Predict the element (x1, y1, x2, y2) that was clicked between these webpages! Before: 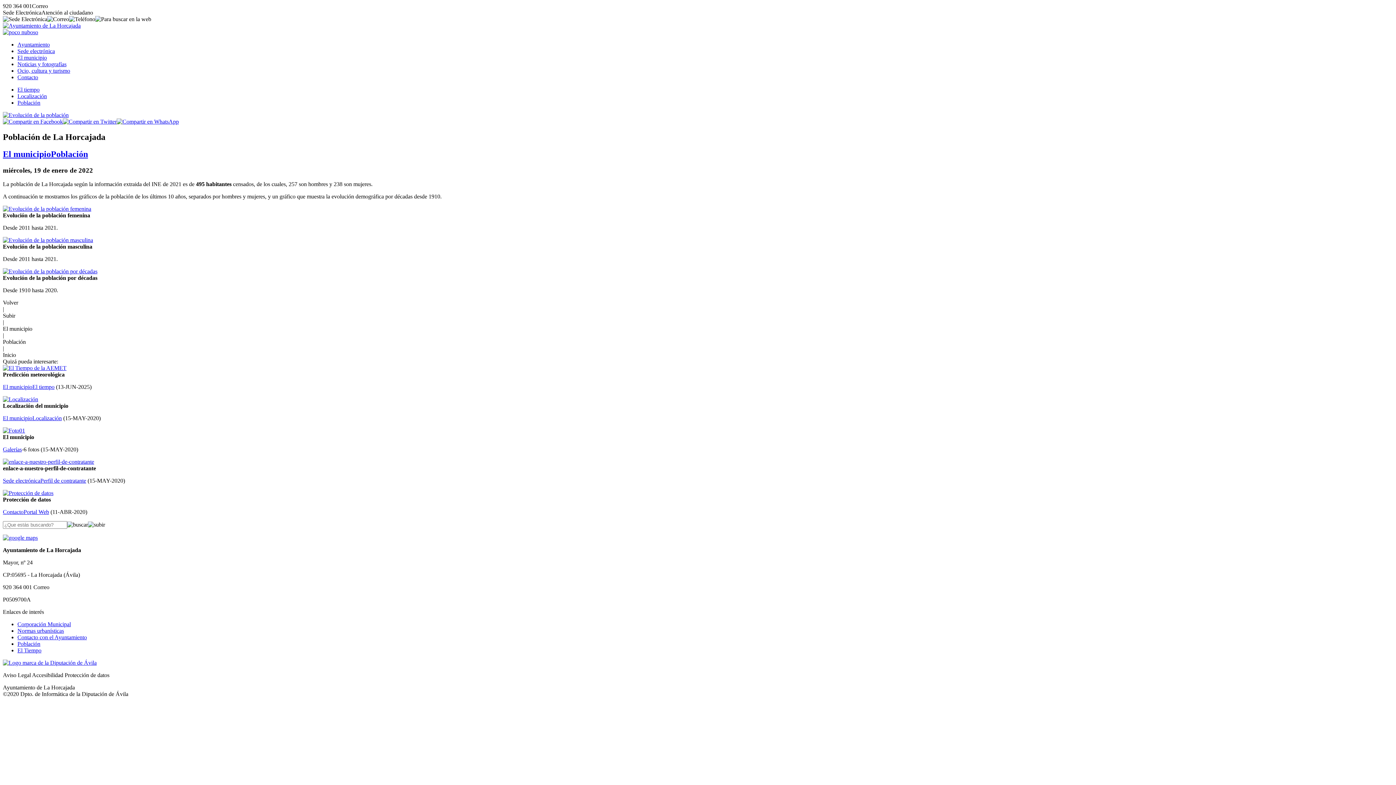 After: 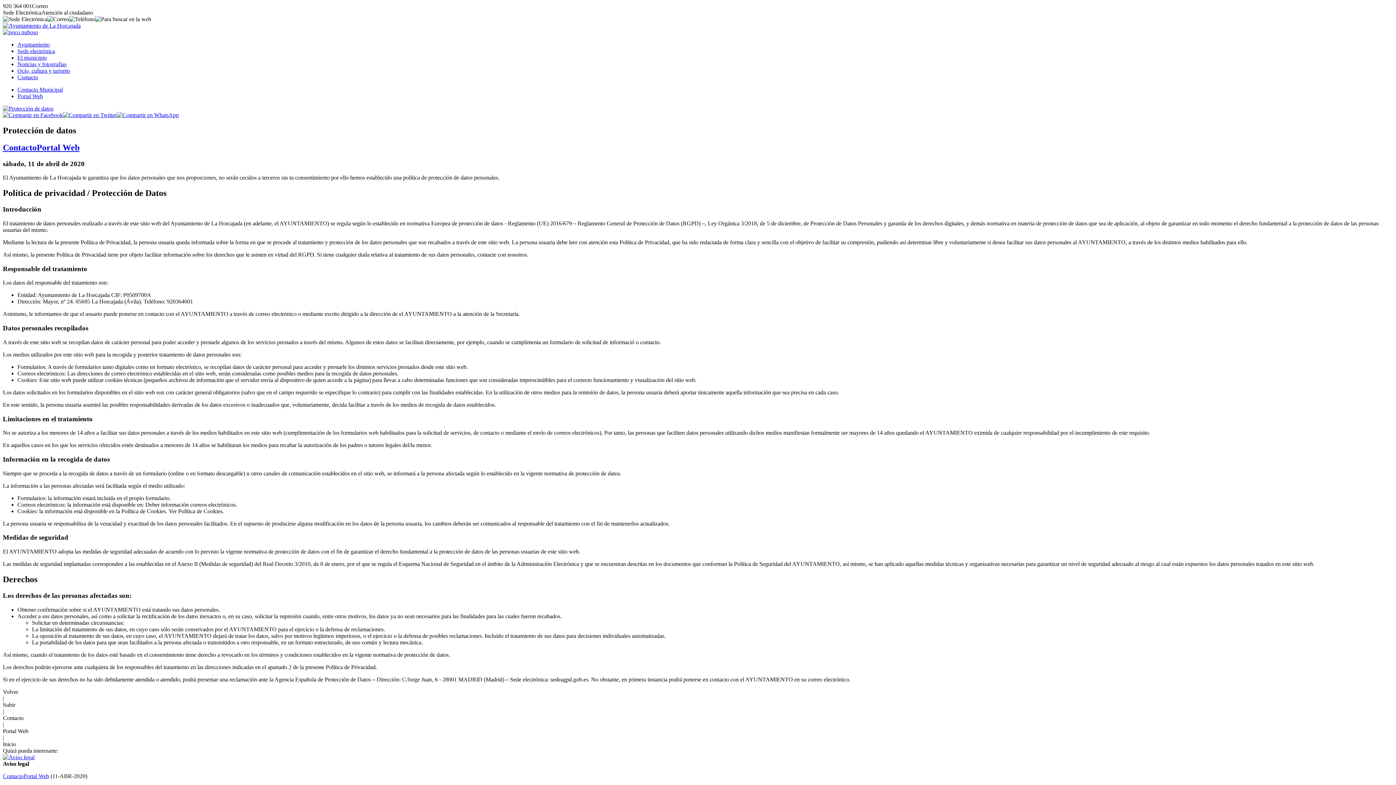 Action: bbox: (2, 490, 53, 496)